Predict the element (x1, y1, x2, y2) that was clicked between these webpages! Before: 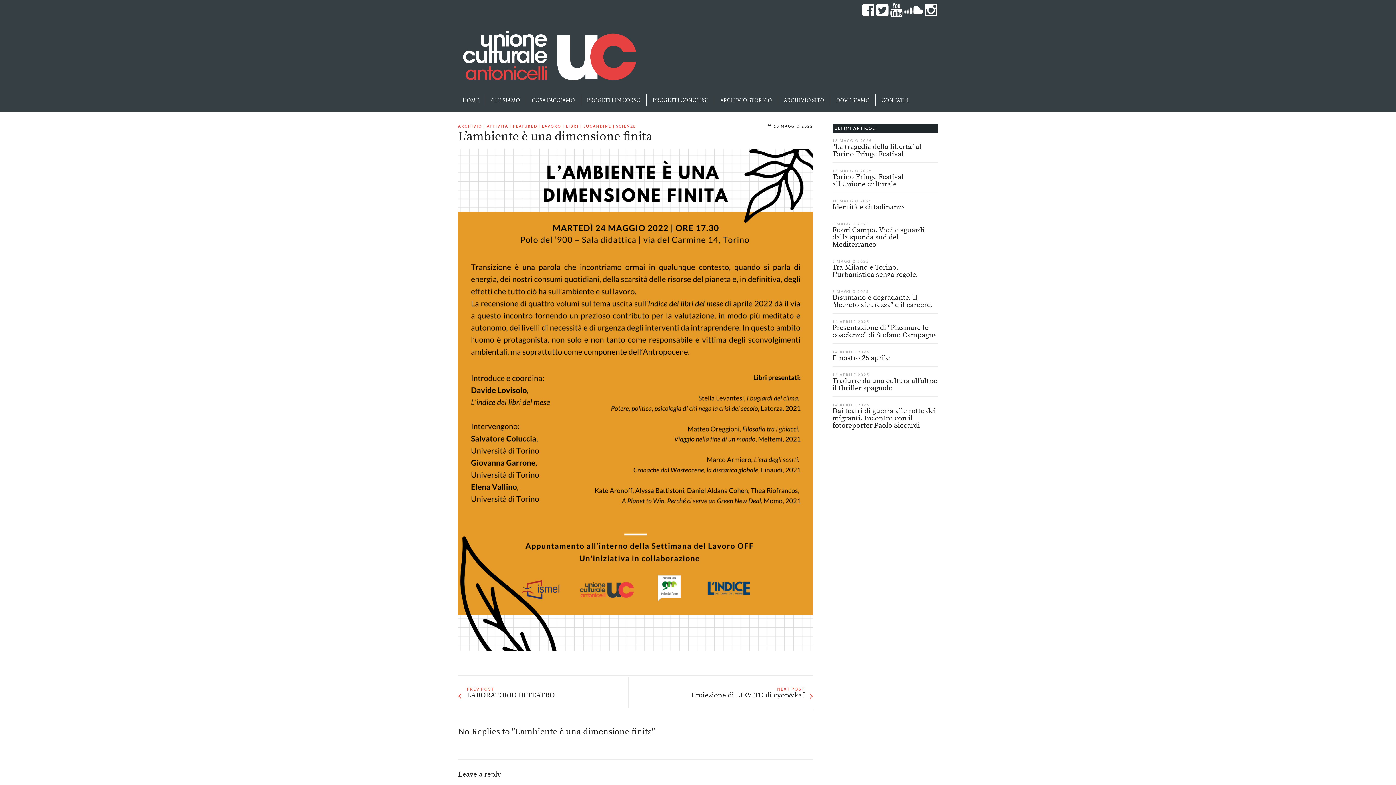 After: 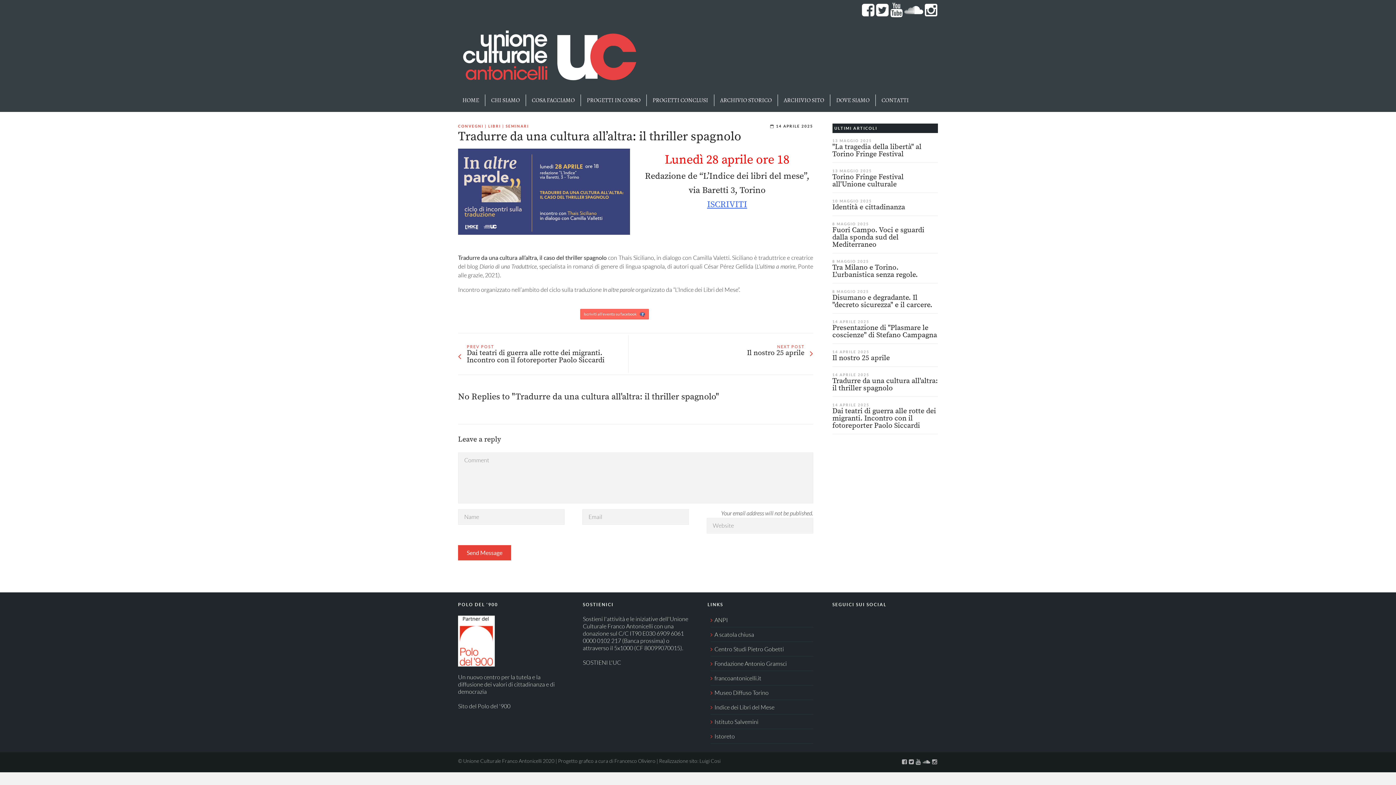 Action: bbox: (832, 376, 938, 393) label: Tradurre da una cultura all'altra: il thriller spagnolo